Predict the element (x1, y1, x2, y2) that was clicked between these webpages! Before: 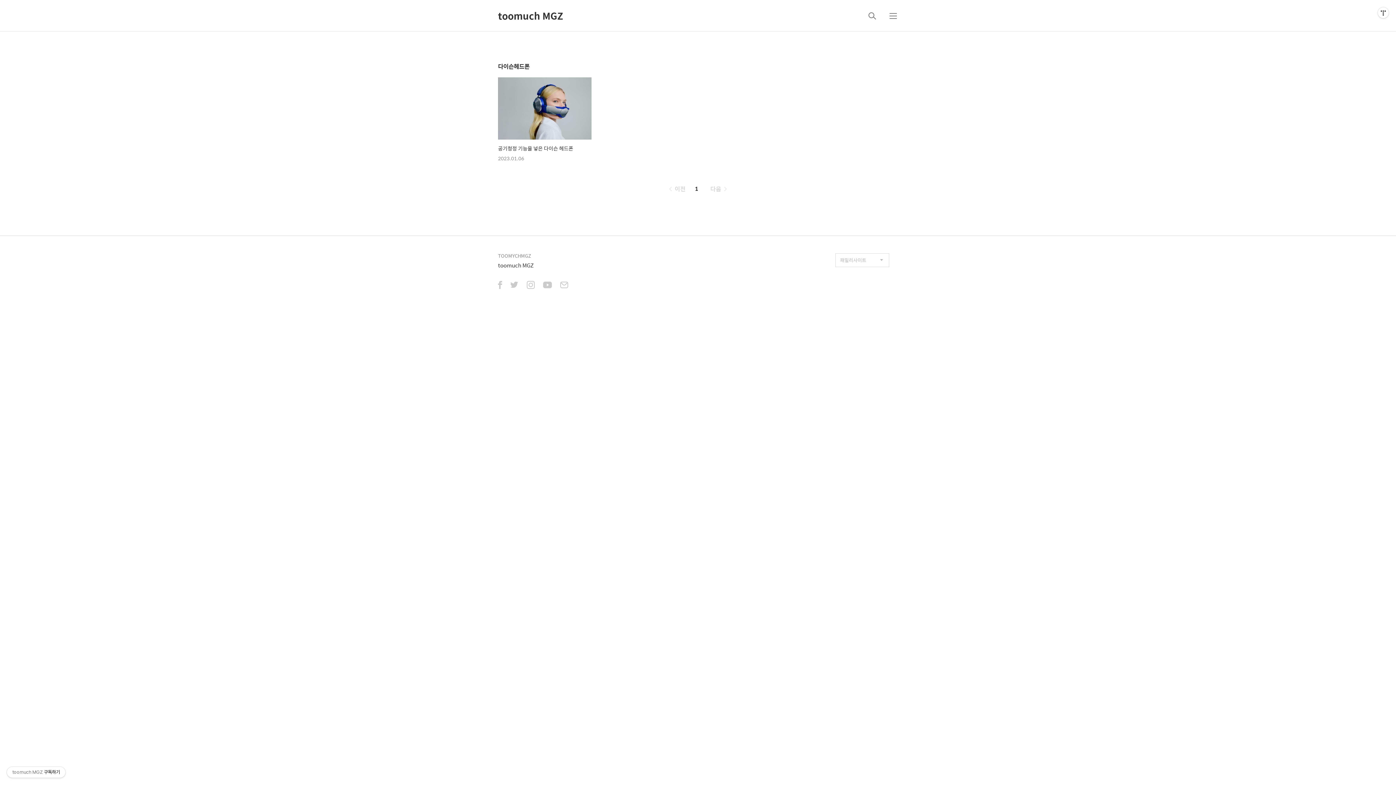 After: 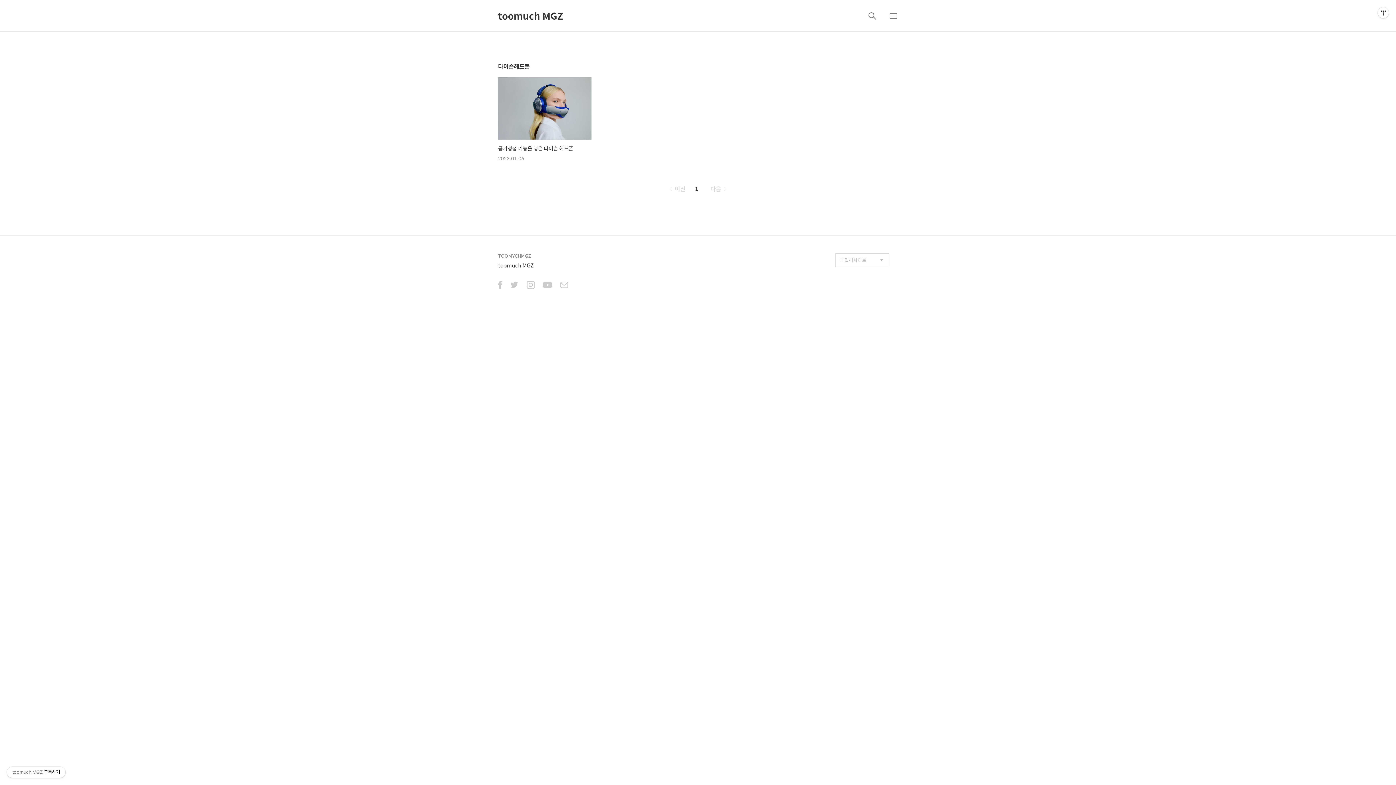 Action: bbox: (498, 281, 502, 290)